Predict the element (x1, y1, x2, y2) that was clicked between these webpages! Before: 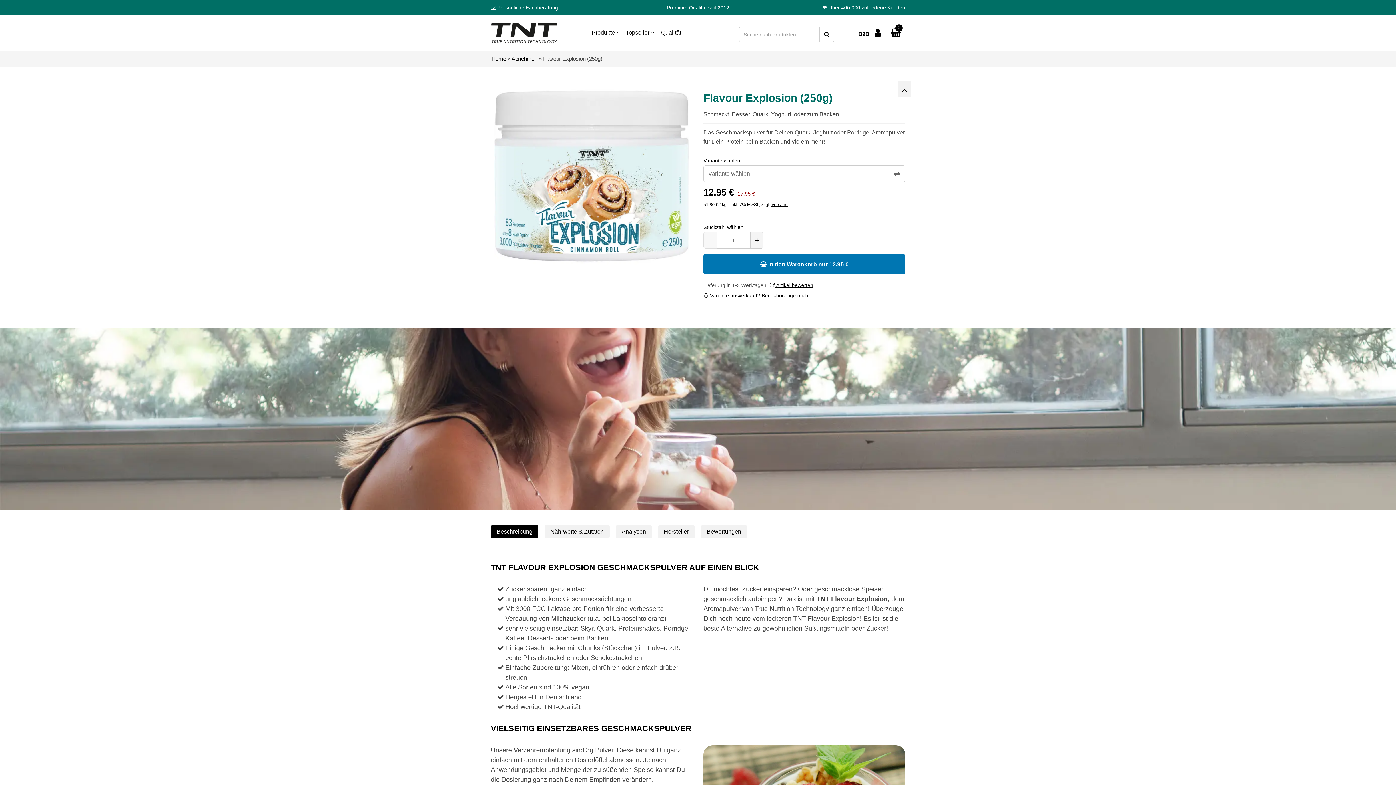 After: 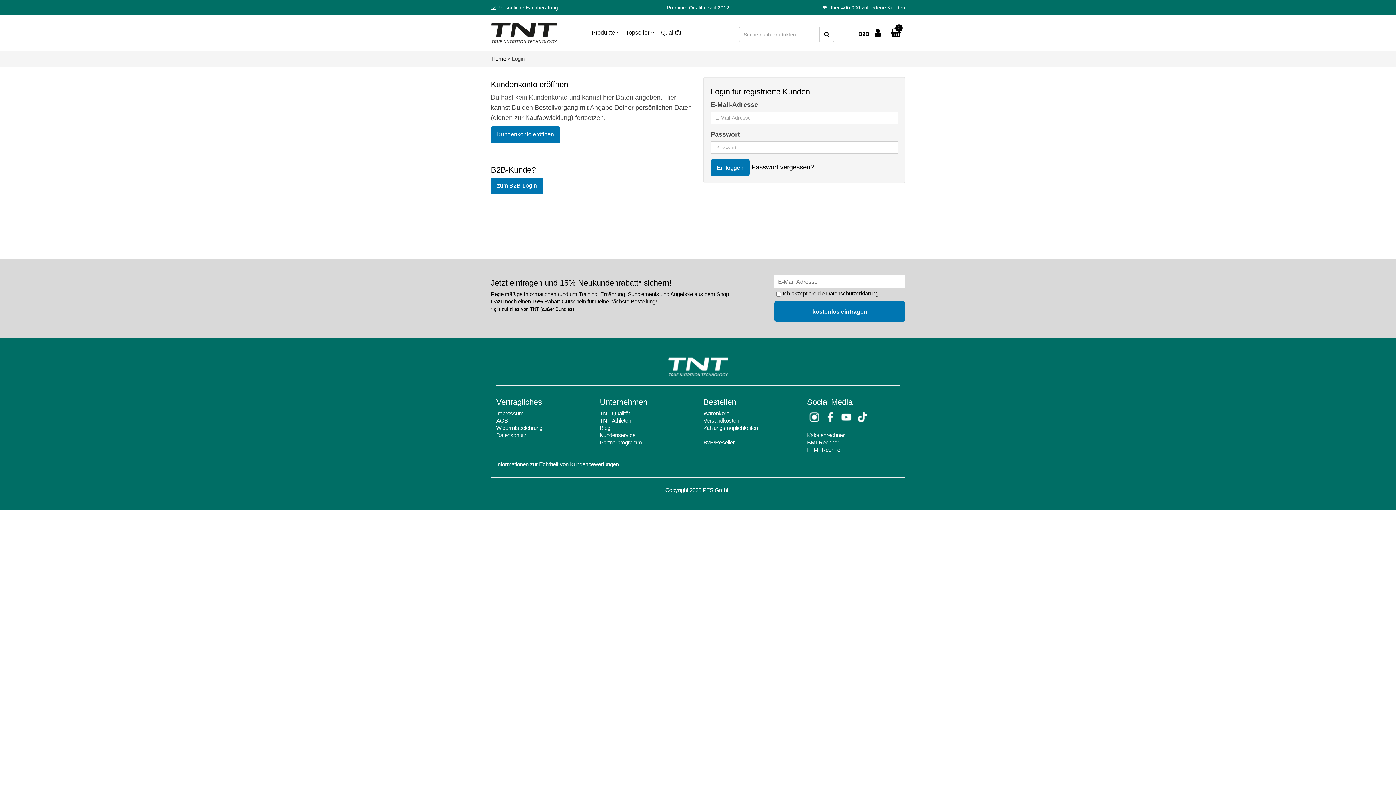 Action: bbox: (898, 80, 910, 97)